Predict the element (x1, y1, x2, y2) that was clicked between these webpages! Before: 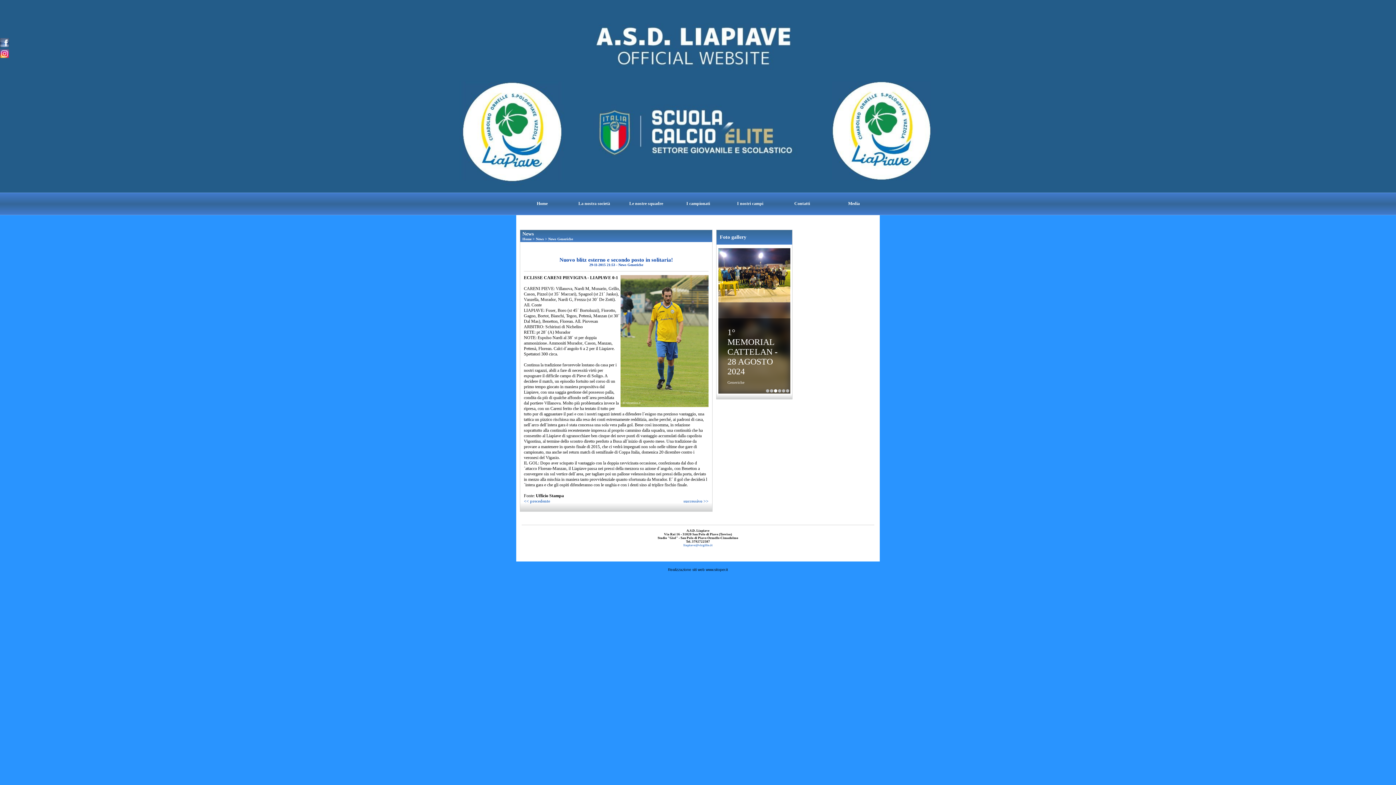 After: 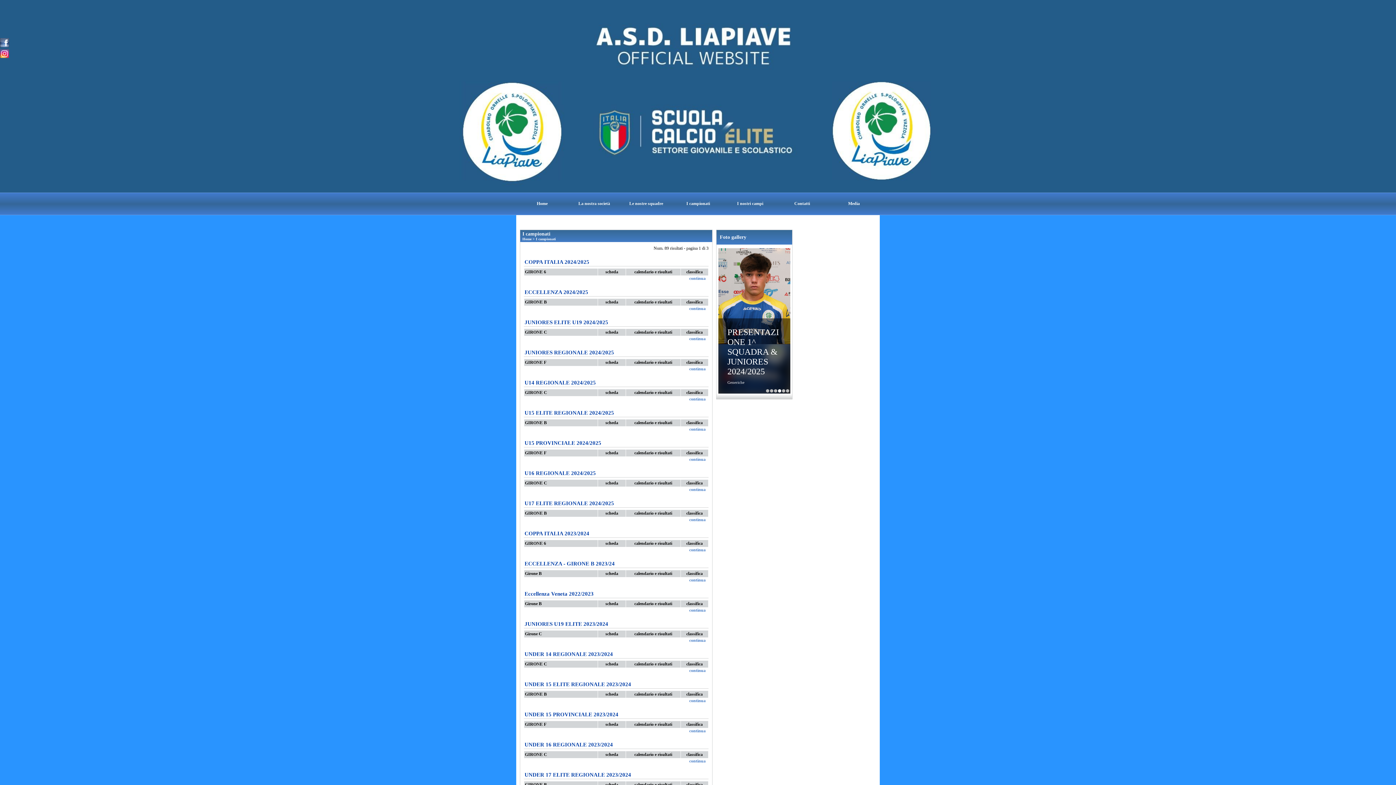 Action: bbox: (686, 201, 710, 206) label: I campionati